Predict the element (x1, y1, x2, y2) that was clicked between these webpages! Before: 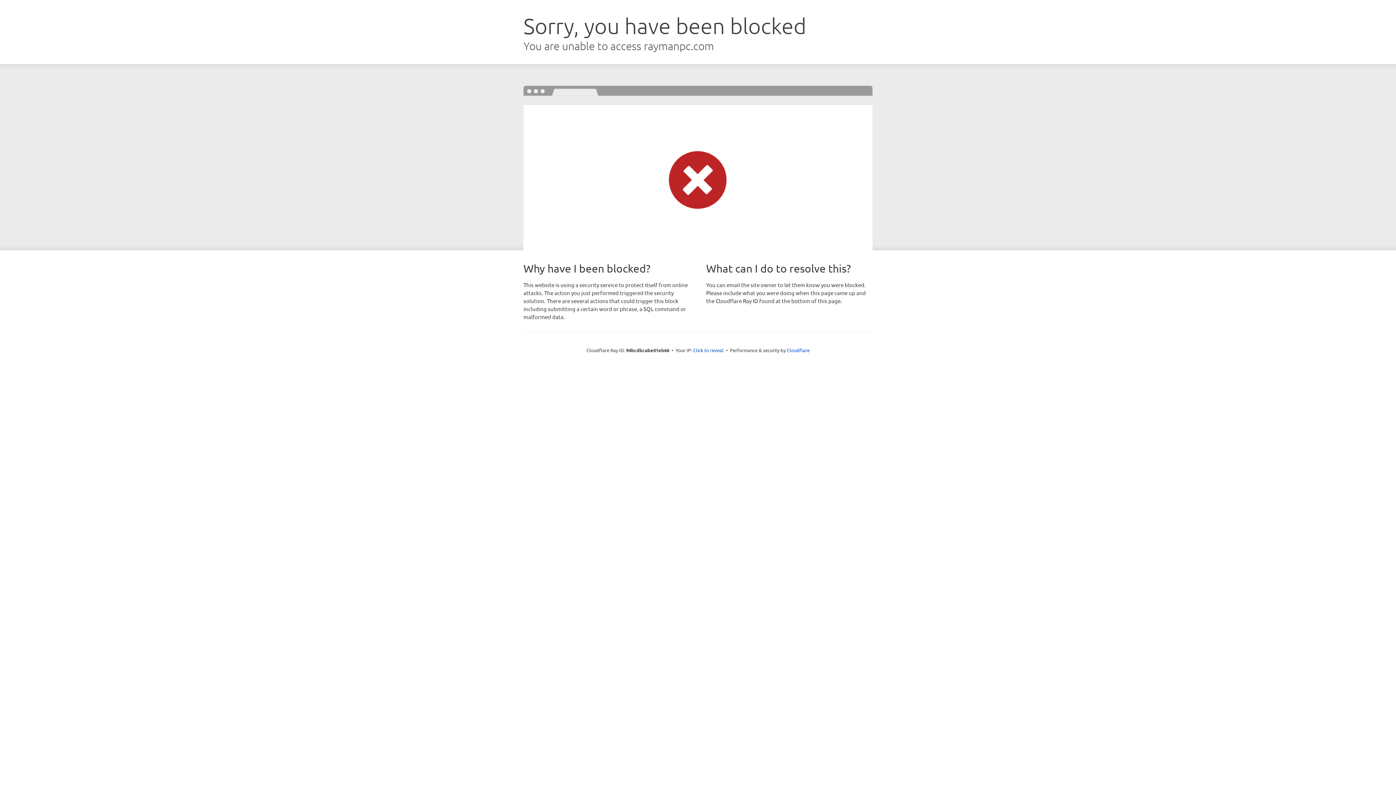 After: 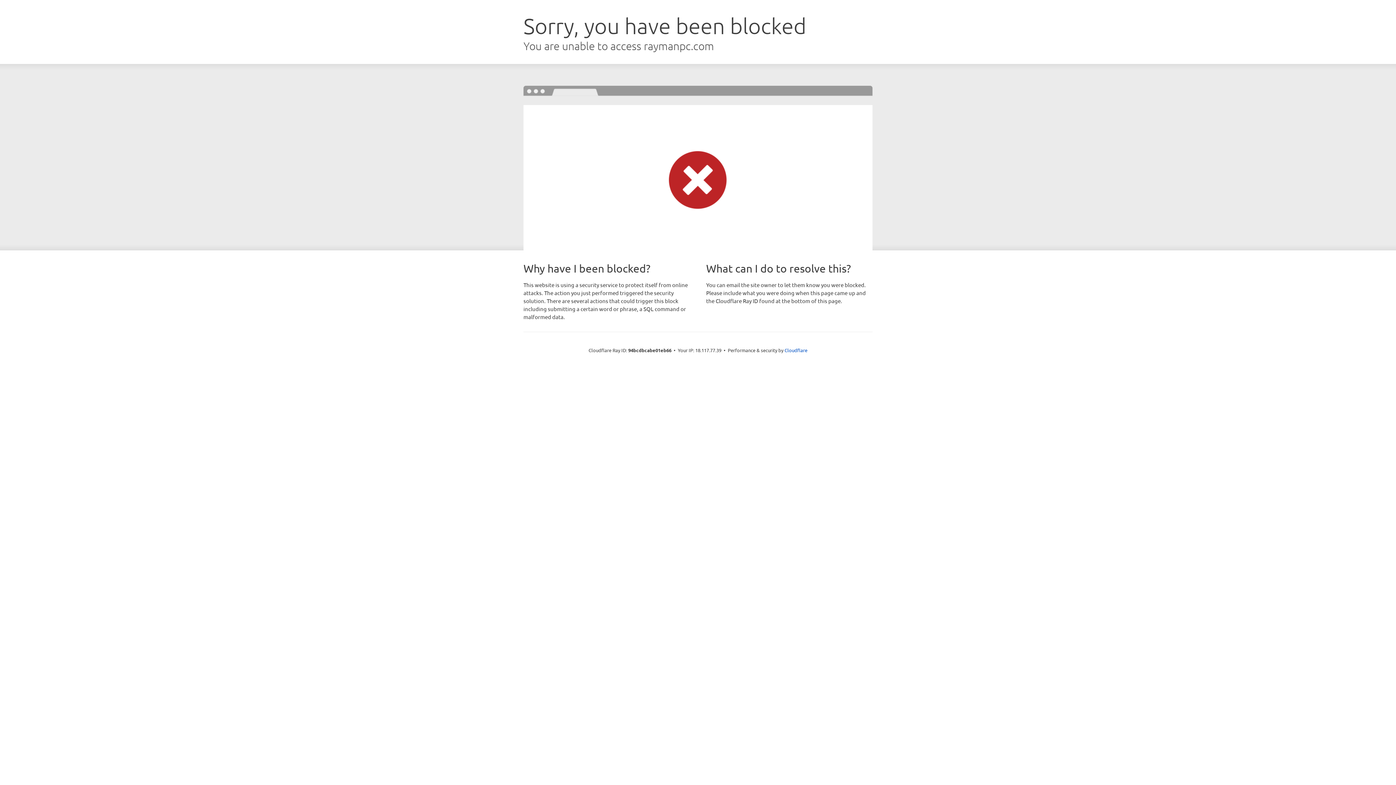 Action: label: Click to reveal bbox: (693, 346, 723, 353)